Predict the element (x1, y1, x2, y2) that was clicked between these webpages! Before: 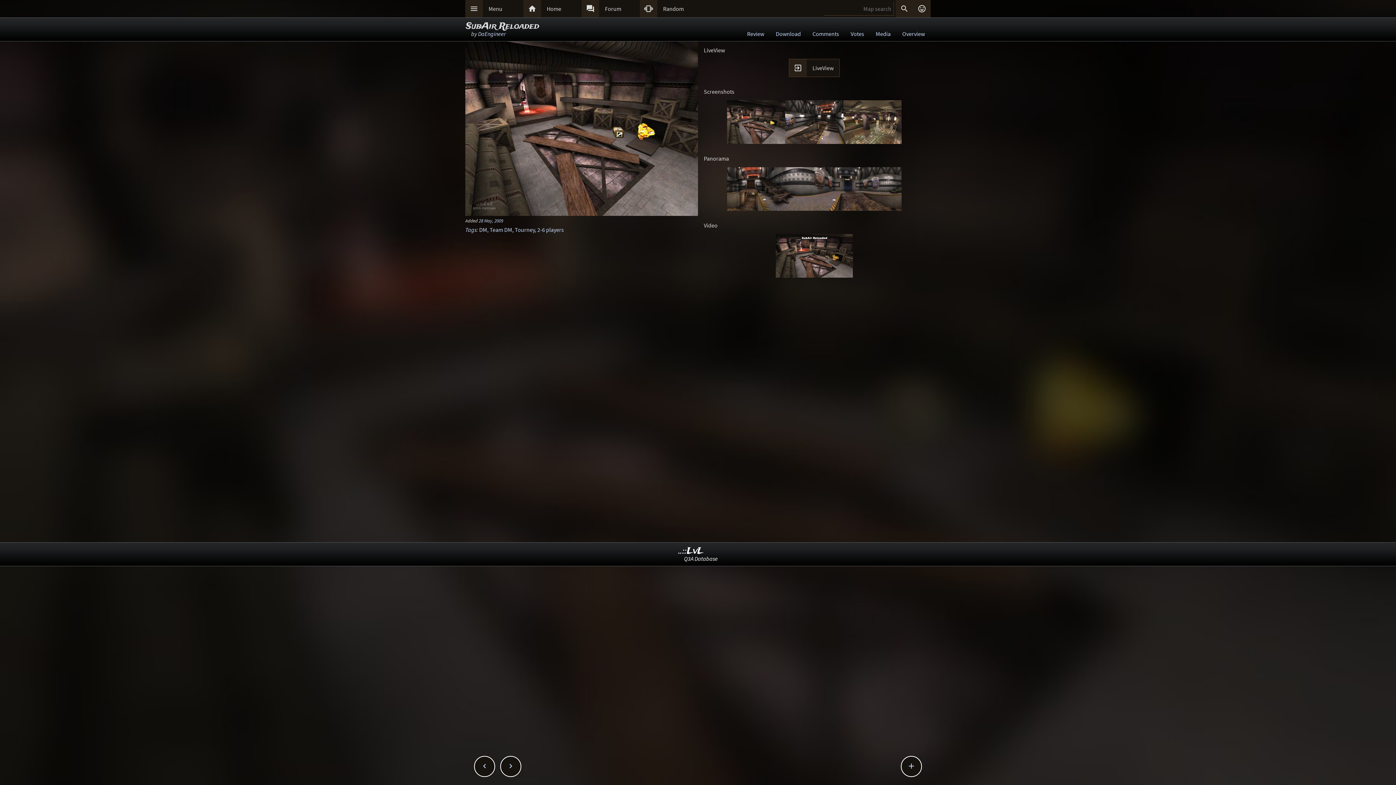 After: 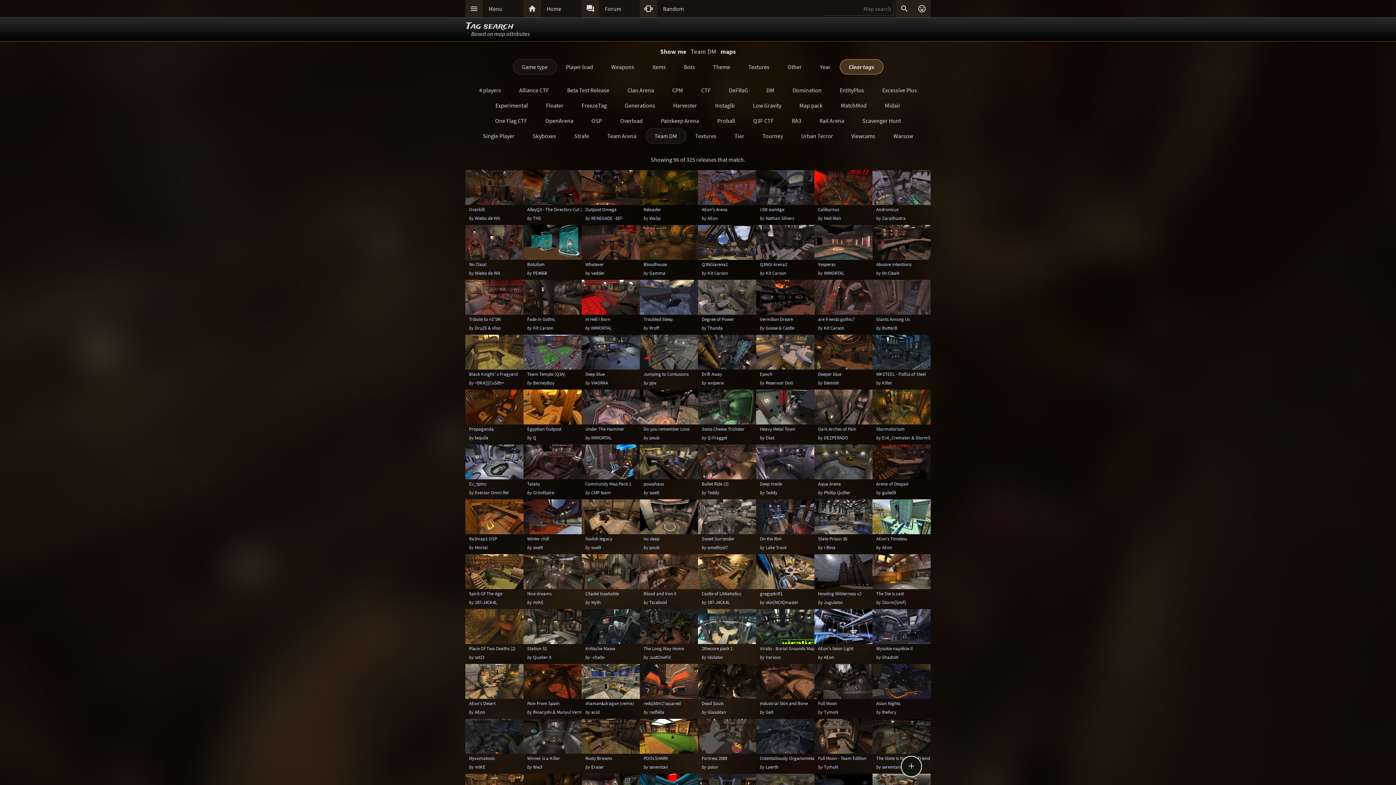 Action: bbox: (489, 226, 512, 233) label: Team DM